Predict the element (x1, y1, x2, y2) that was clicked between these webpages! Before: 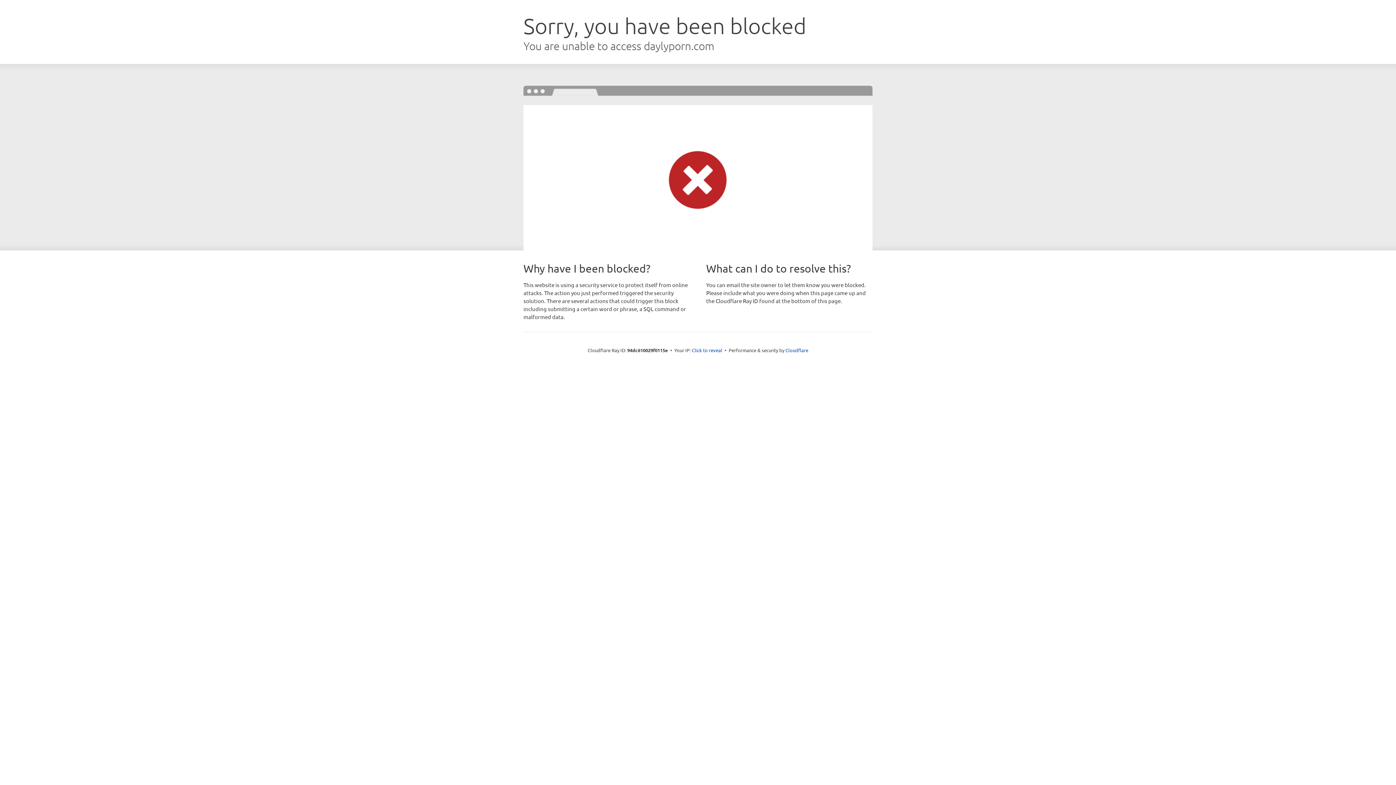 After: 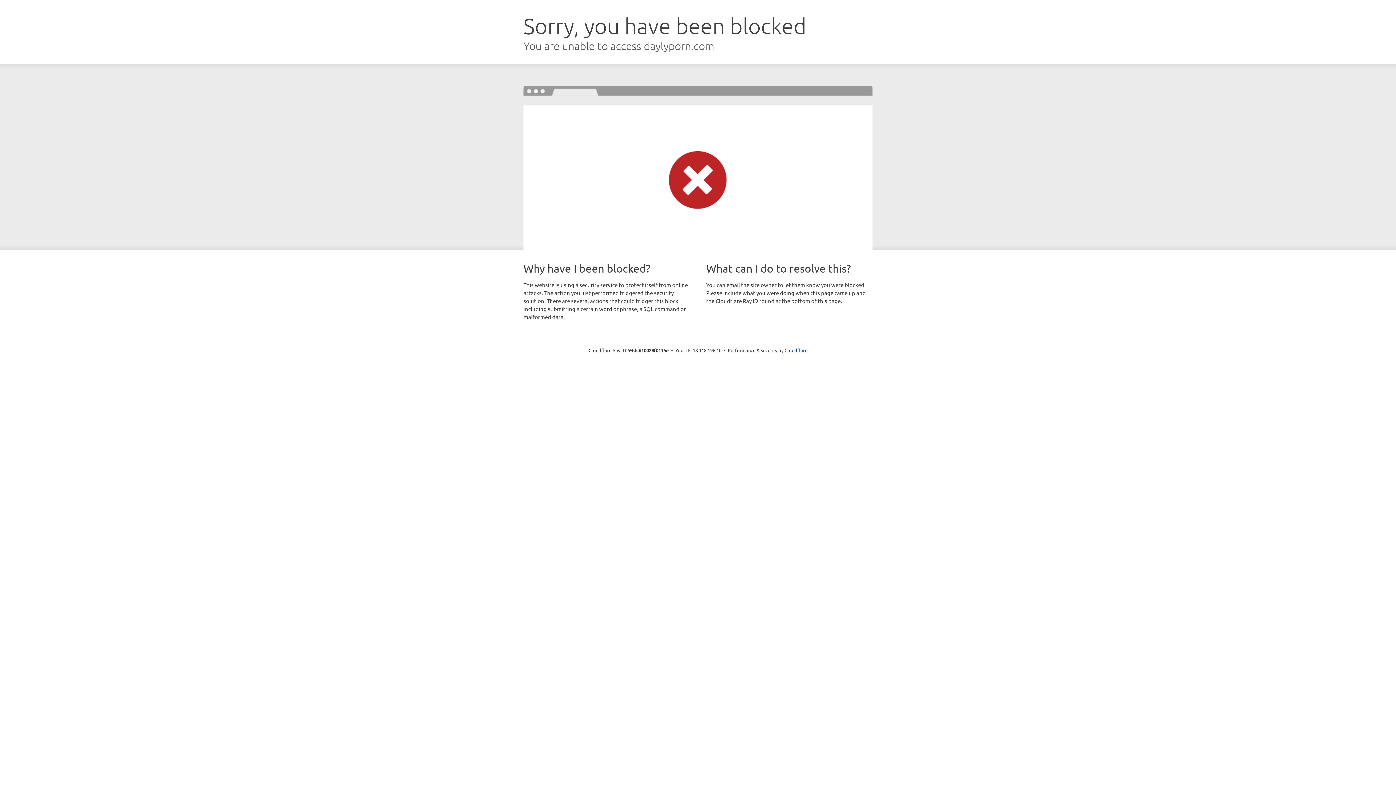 Action: bbox: (692, 346, 722, 353) label: Click to reveal